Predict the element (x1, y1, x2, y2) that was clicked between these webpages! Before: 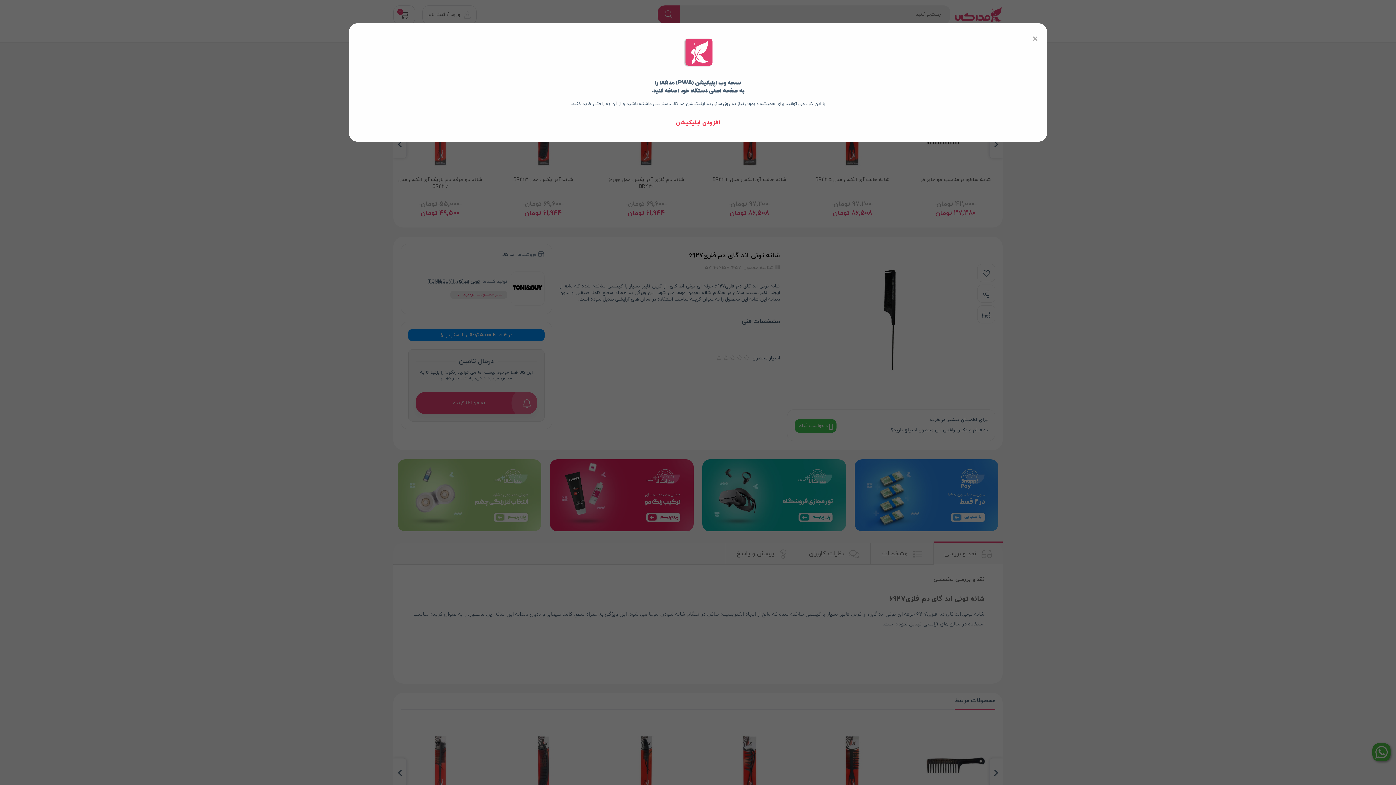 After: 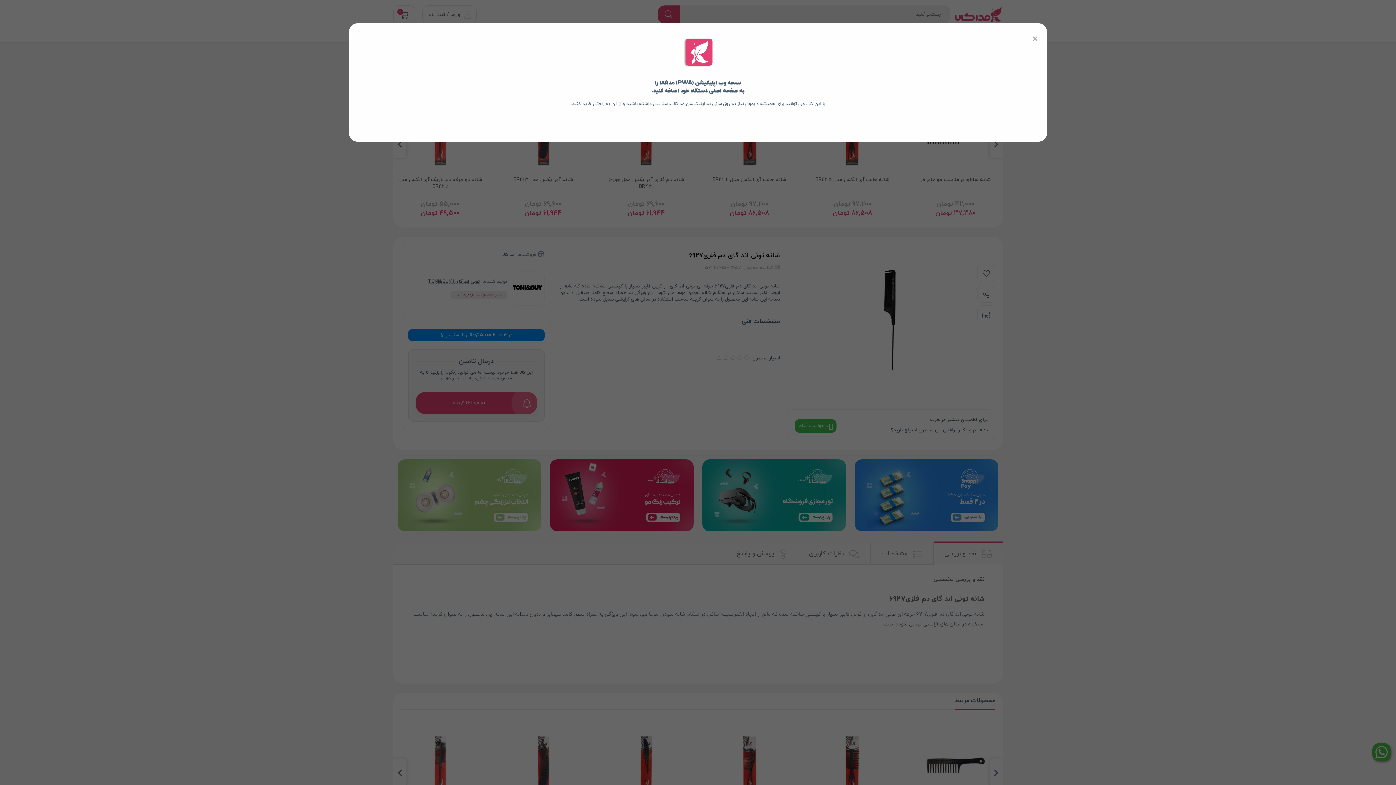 Action: bbox: (656, 118, 740, 126) label: افزودن اپلیکیشن